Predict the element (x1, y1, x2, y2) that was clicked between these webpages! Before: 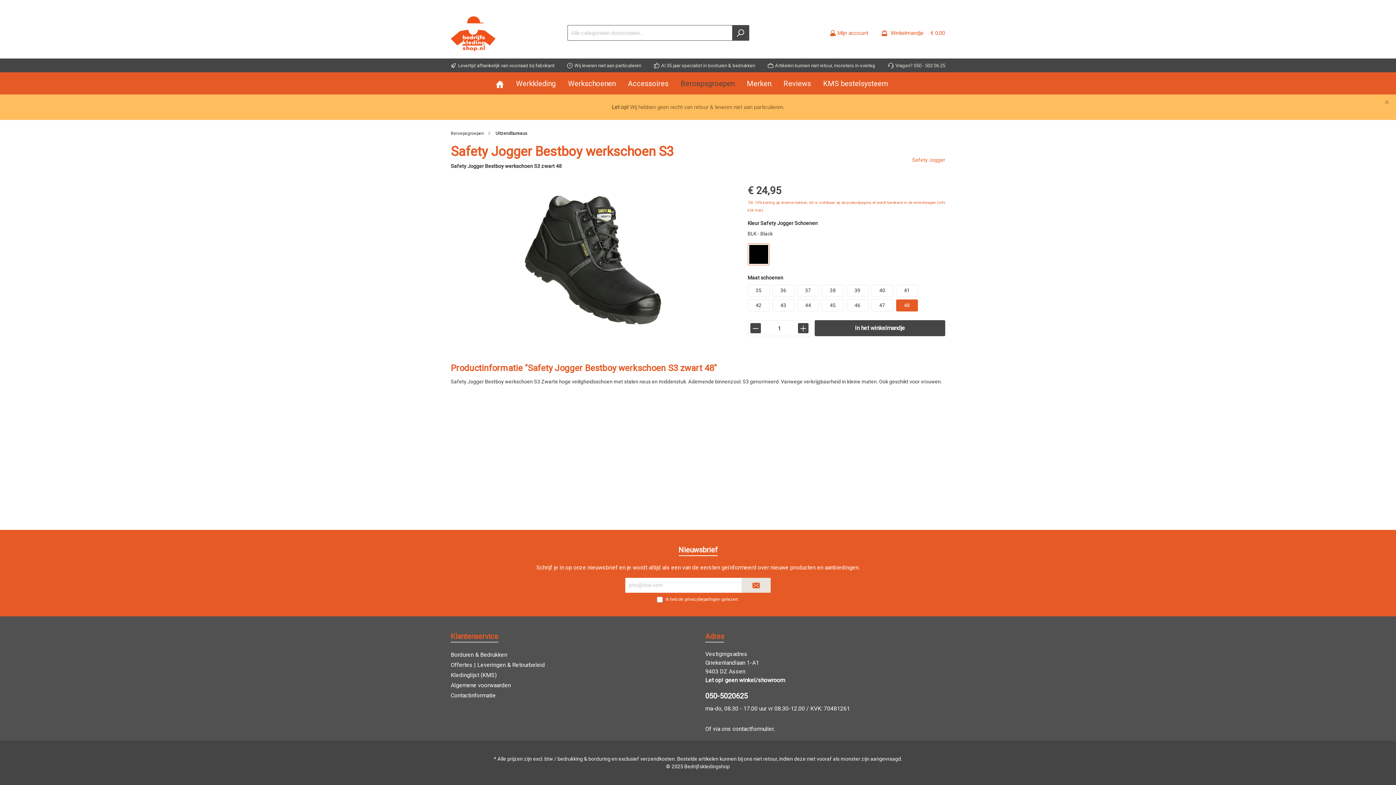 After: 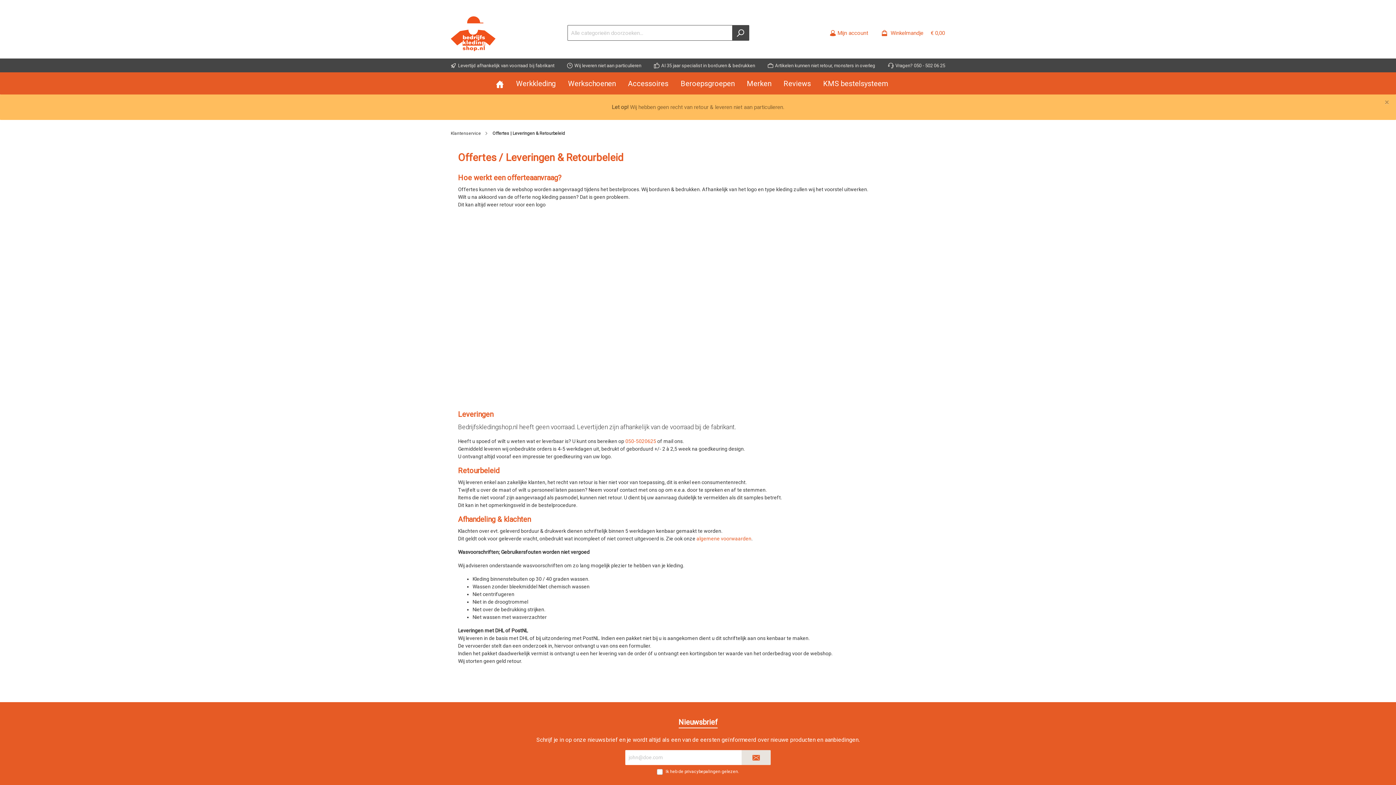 Action: label: Offertes | Leveringen & Retourbeleid bbox: (450, 661, 545, 668)